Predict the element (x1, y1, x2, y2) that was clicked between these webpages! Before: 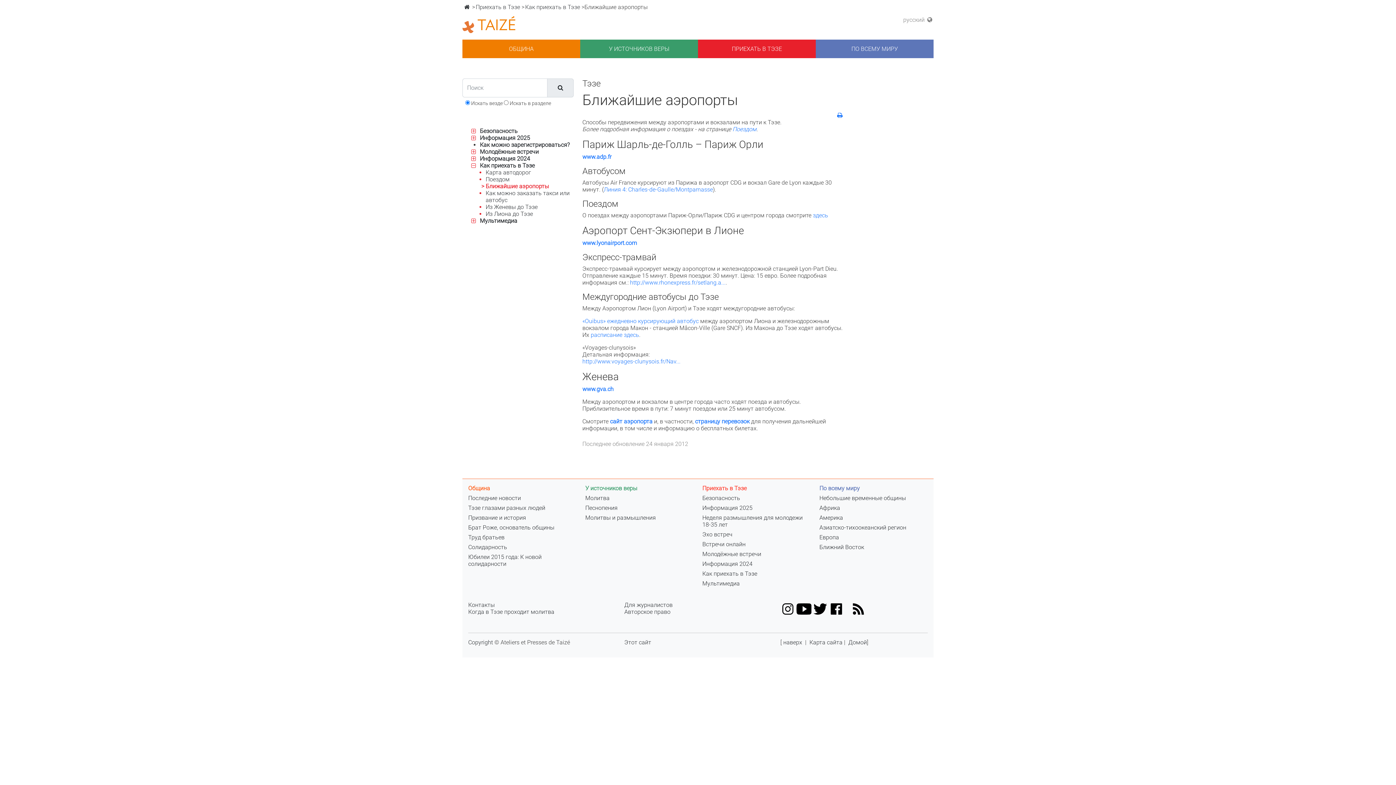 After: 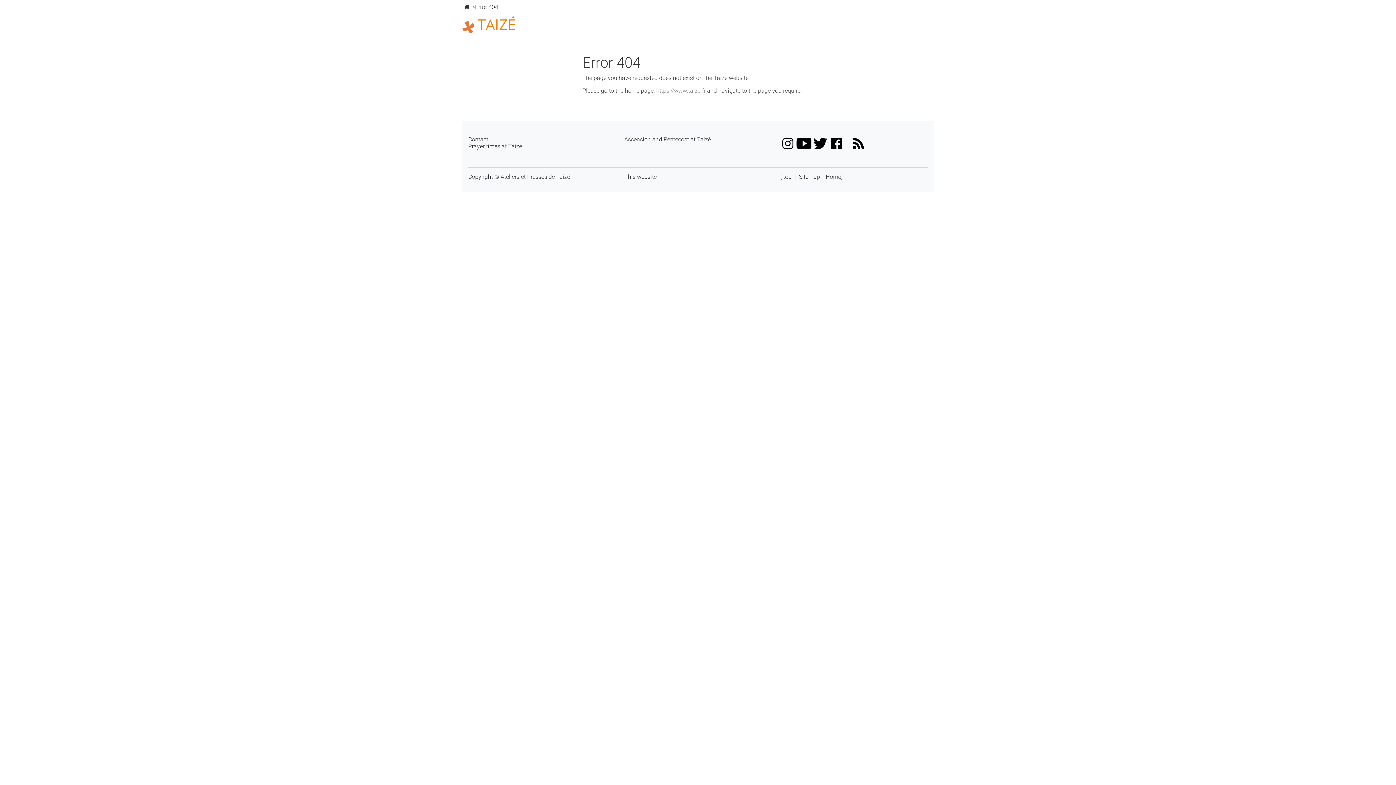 Action: bbox: (819, 544, 864, 550) label: Ближний Восток